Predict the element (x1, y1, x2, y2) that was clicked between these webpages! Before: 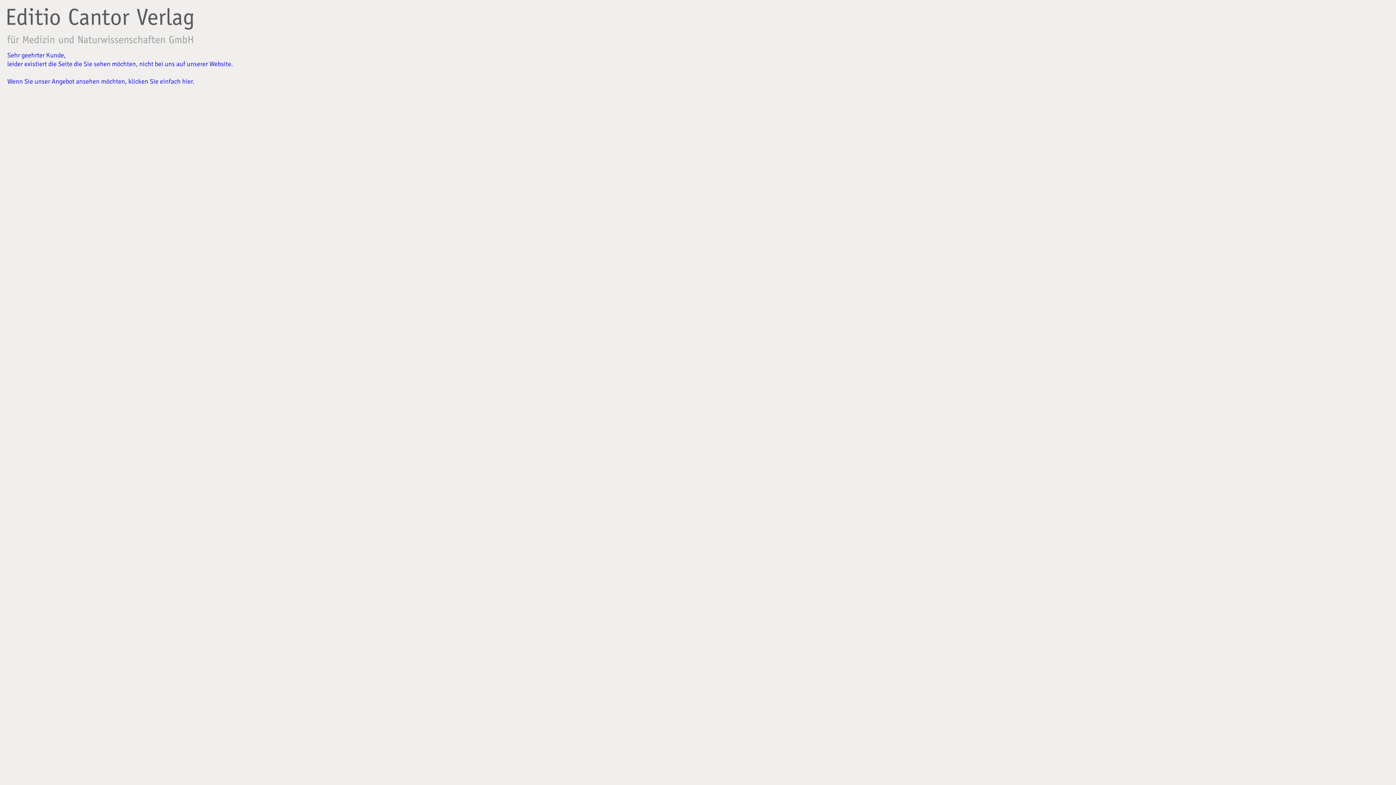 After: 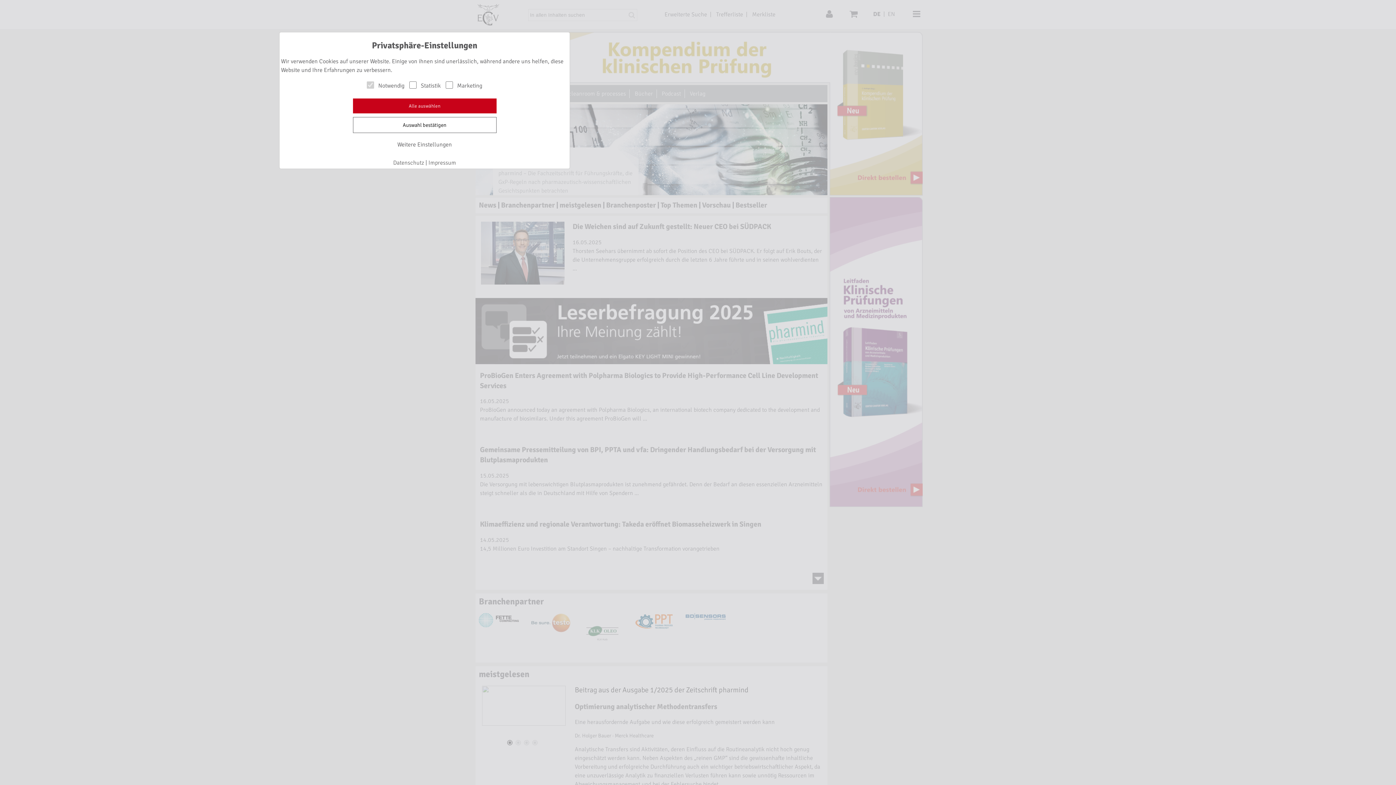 Action: bbox: (7, 38, 193, 46)